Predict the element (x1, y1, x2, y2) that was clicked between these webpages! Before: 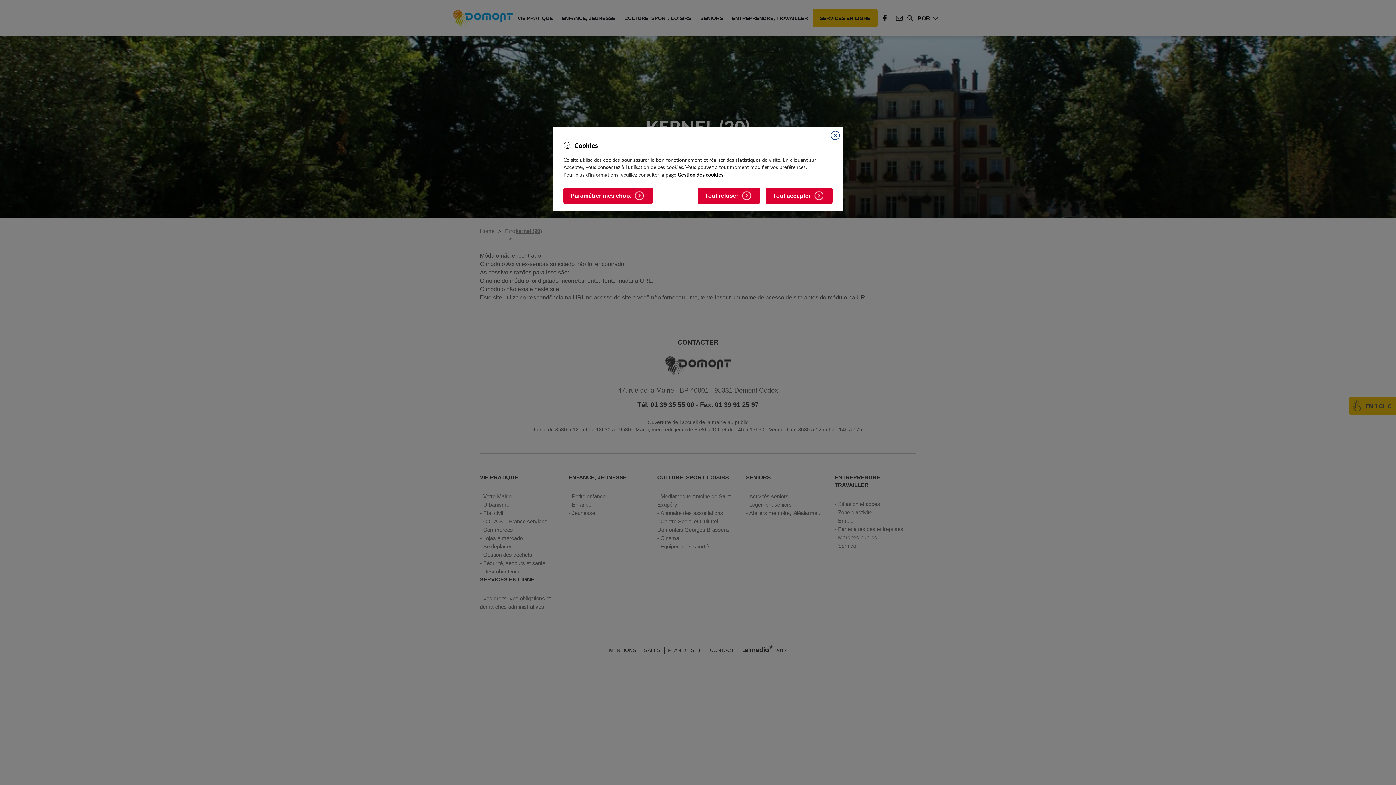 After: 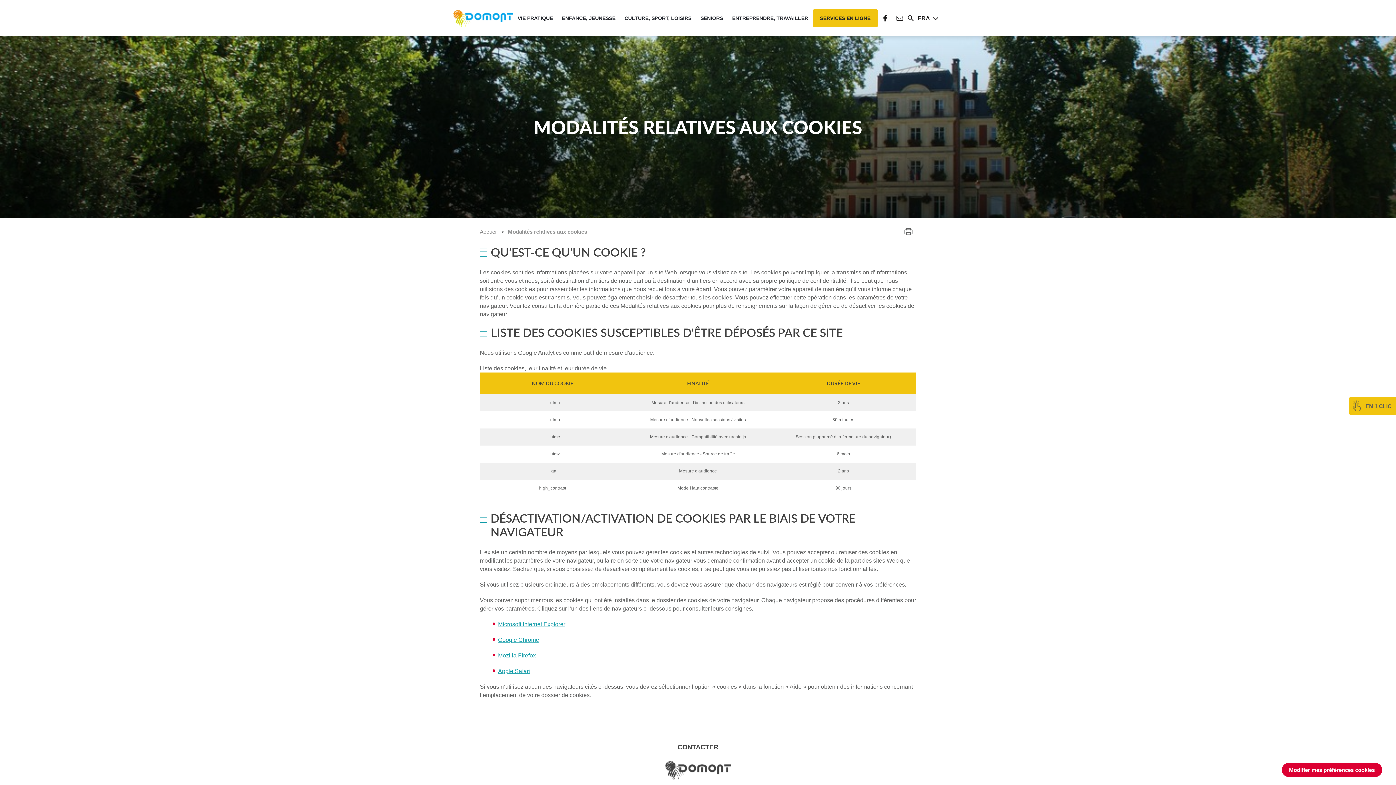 Action: label: Gestion des cookies  bbox: (677, 170, 724, 178)